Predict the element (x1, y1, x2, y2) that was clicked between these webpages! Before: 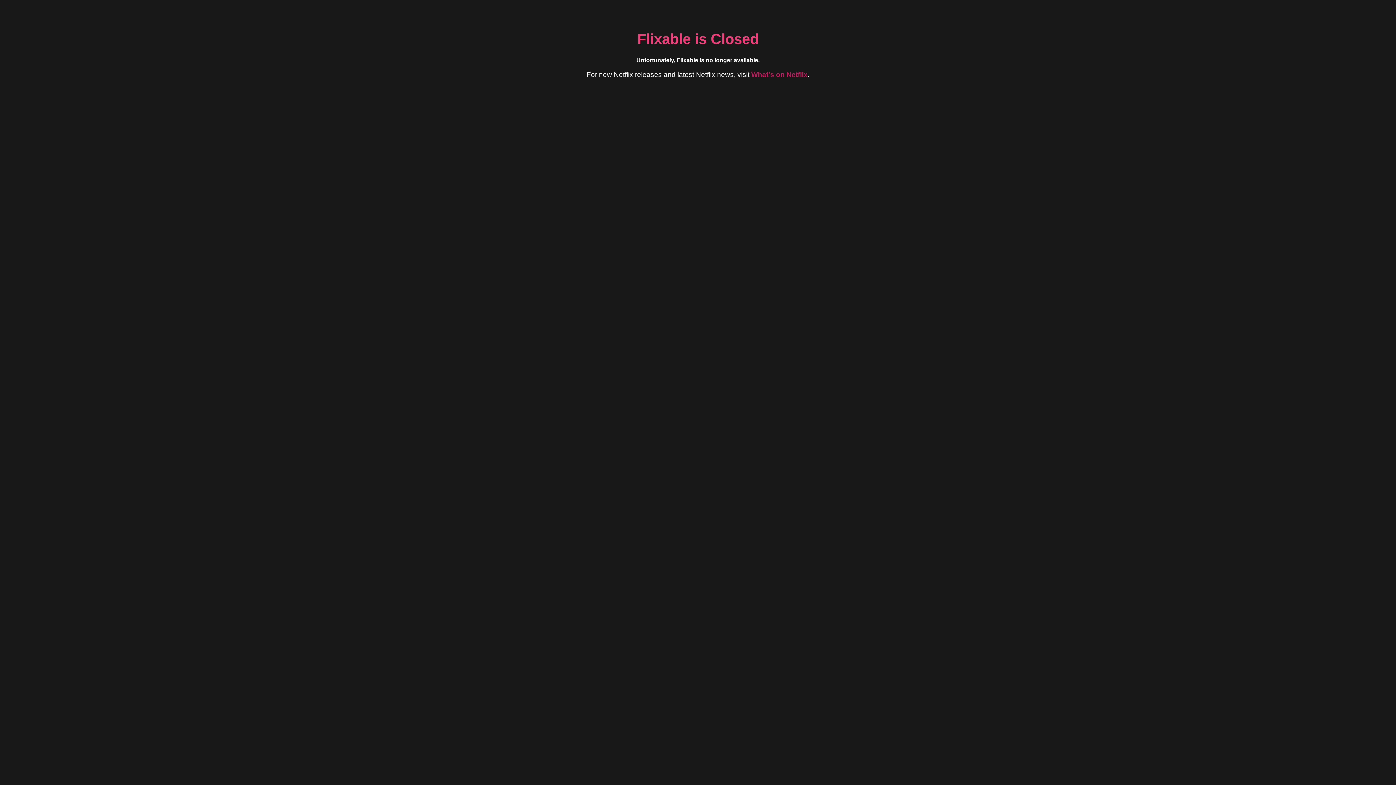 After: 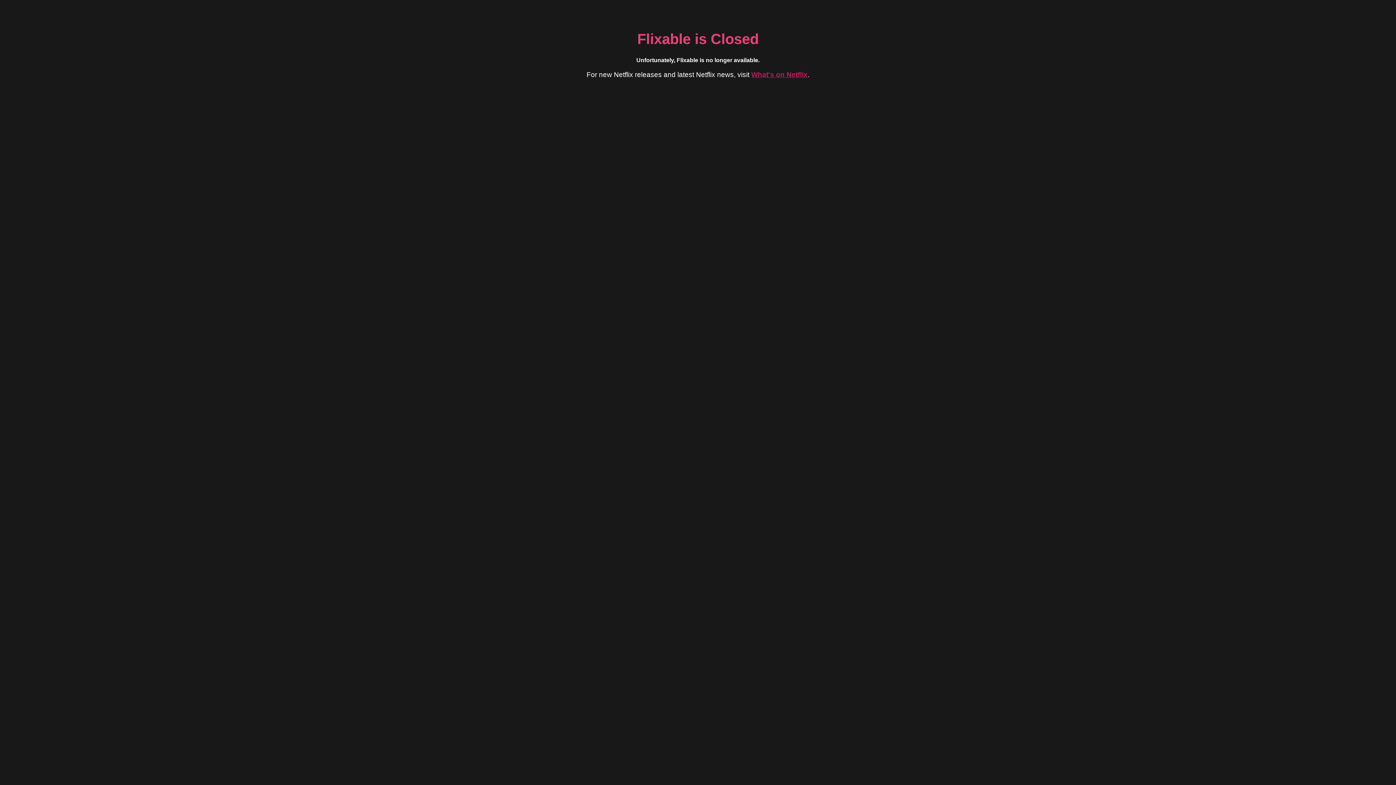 Action: label: What's on Netflix bbox: (751, 70, 807, 78)